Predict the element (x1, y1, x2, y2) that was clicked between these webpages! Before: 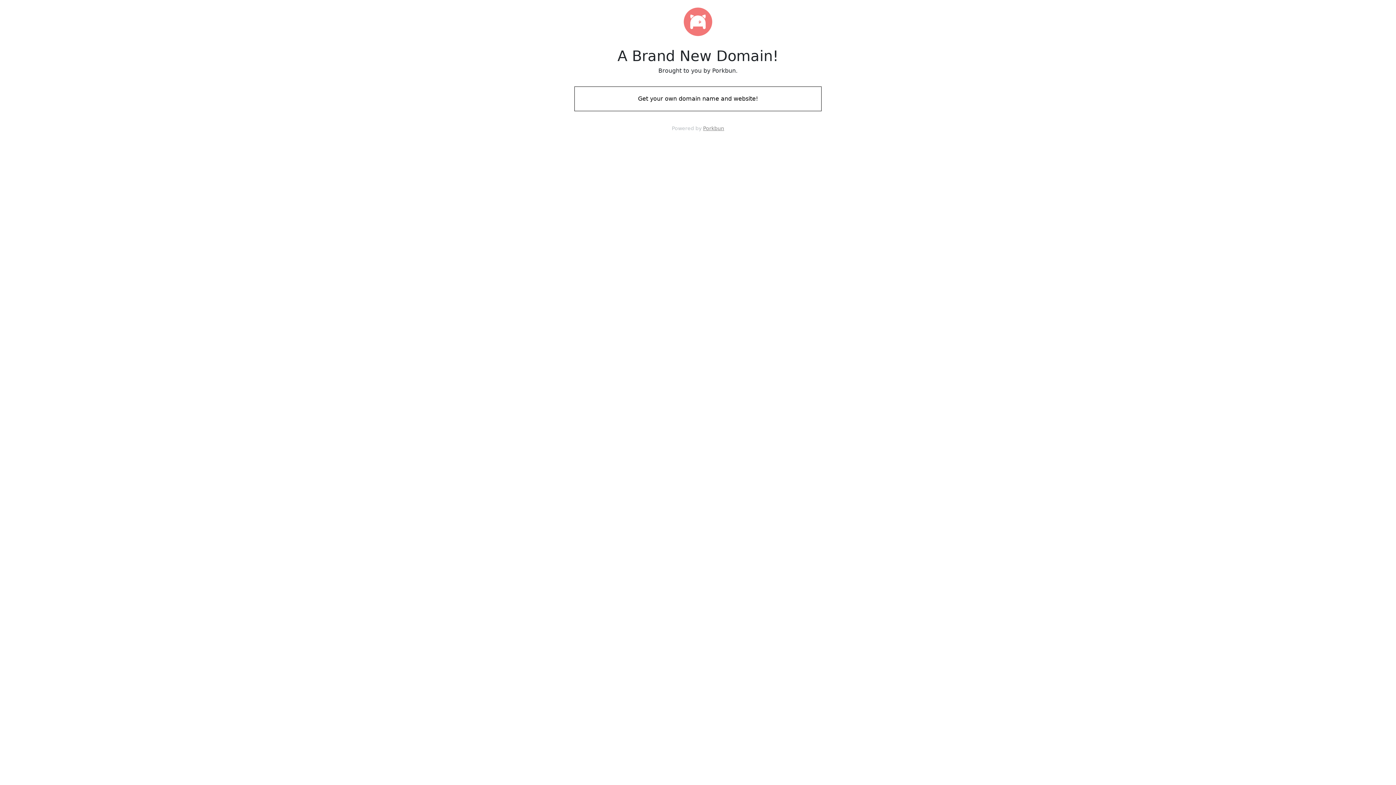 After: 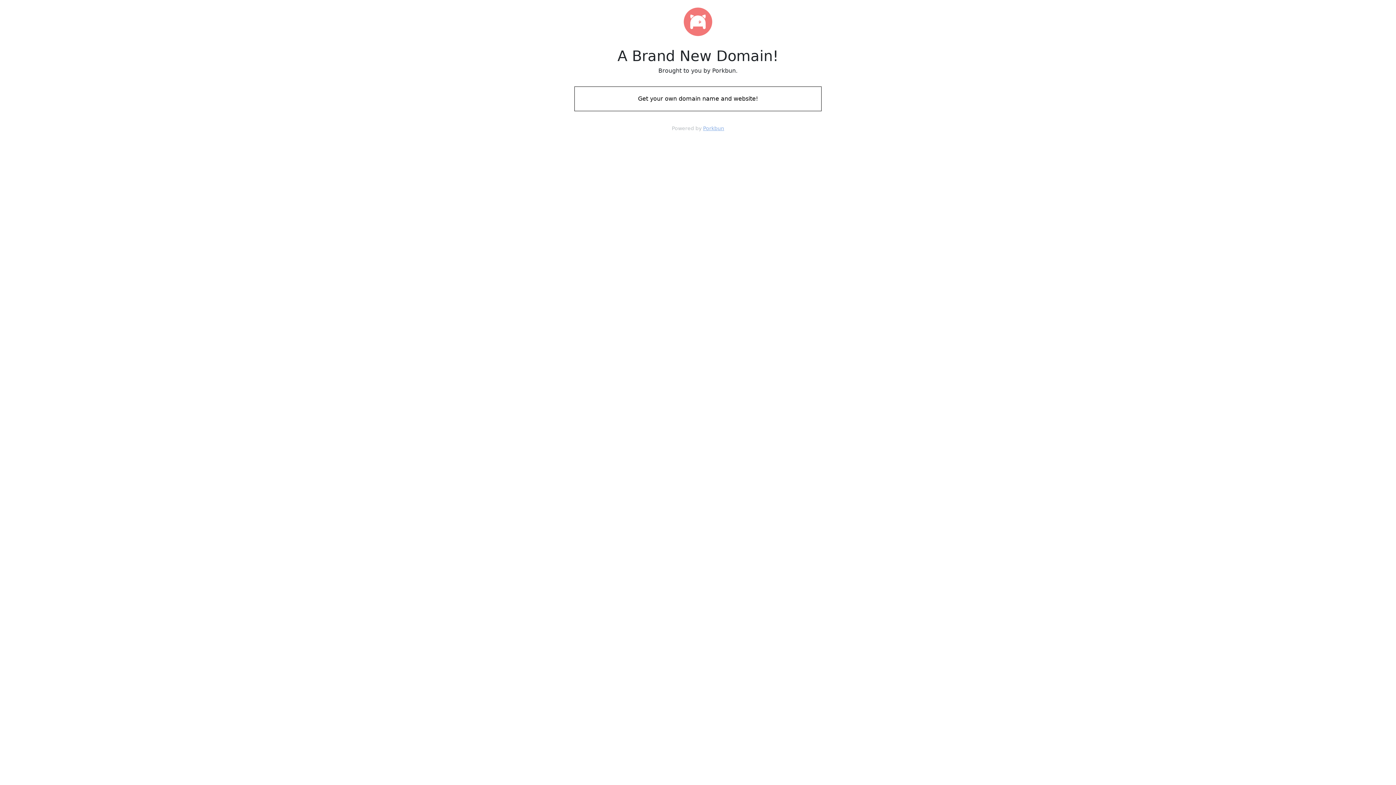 Action: bbox: (703, 125, 724, 131) label: Porkbun